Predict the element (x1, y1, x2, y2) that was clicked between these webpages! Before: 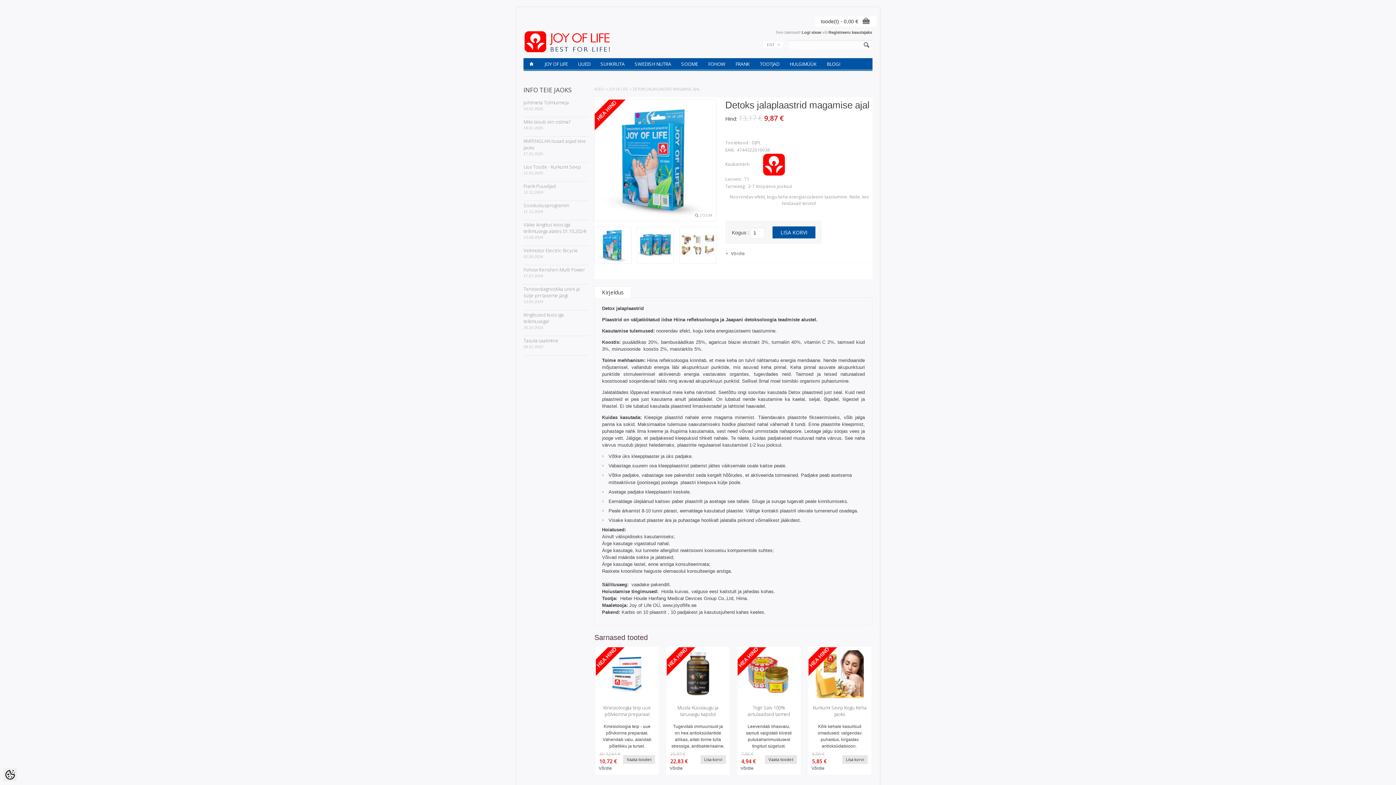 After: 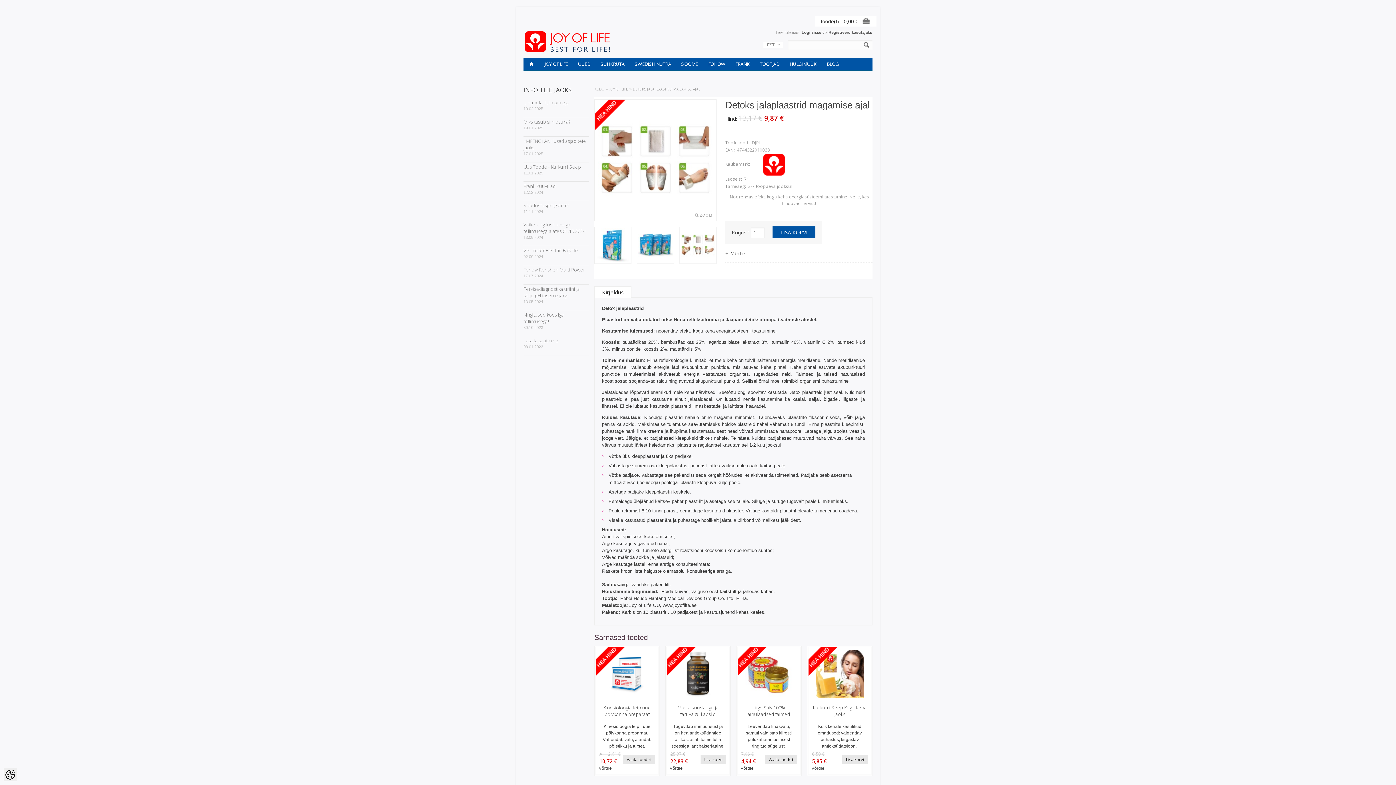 Action: bbox: (679, 226, 716, 265)